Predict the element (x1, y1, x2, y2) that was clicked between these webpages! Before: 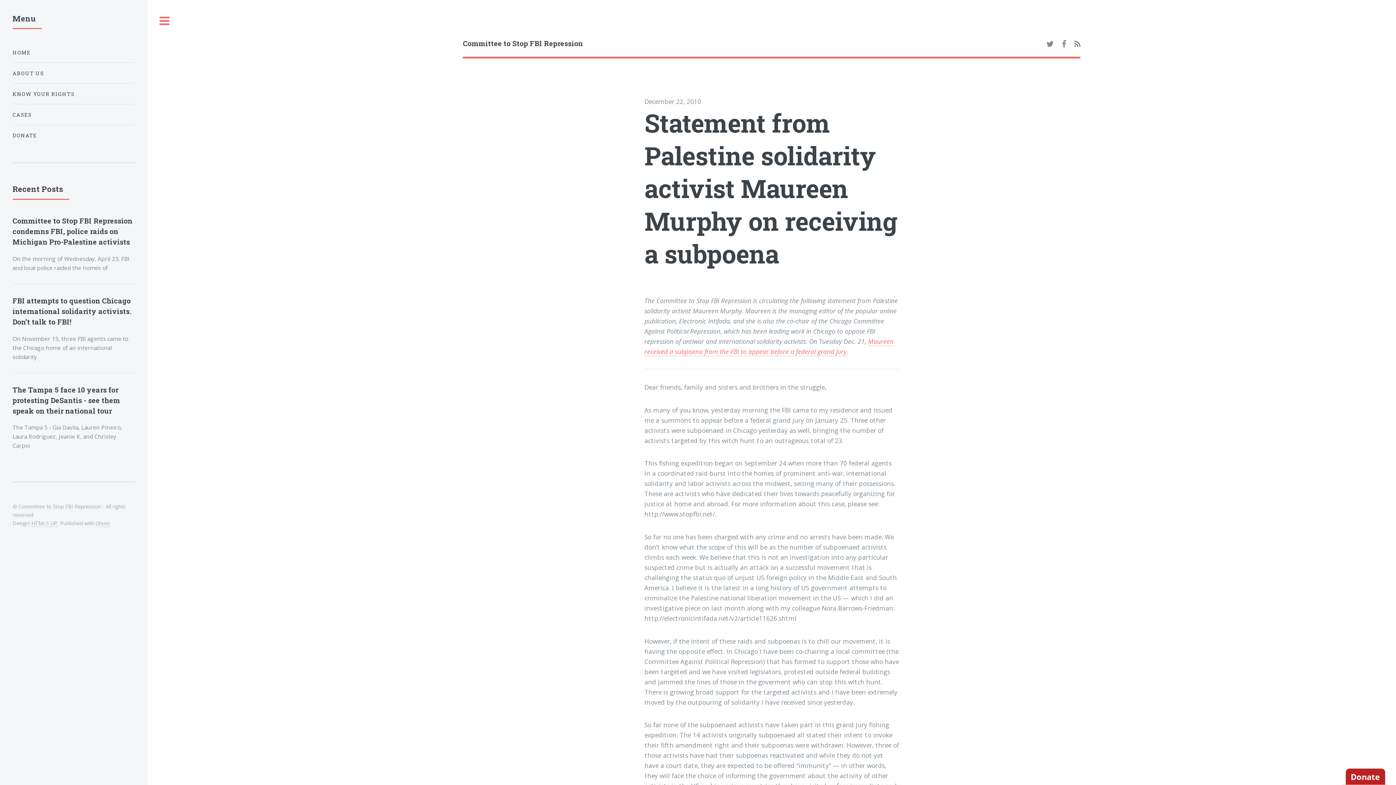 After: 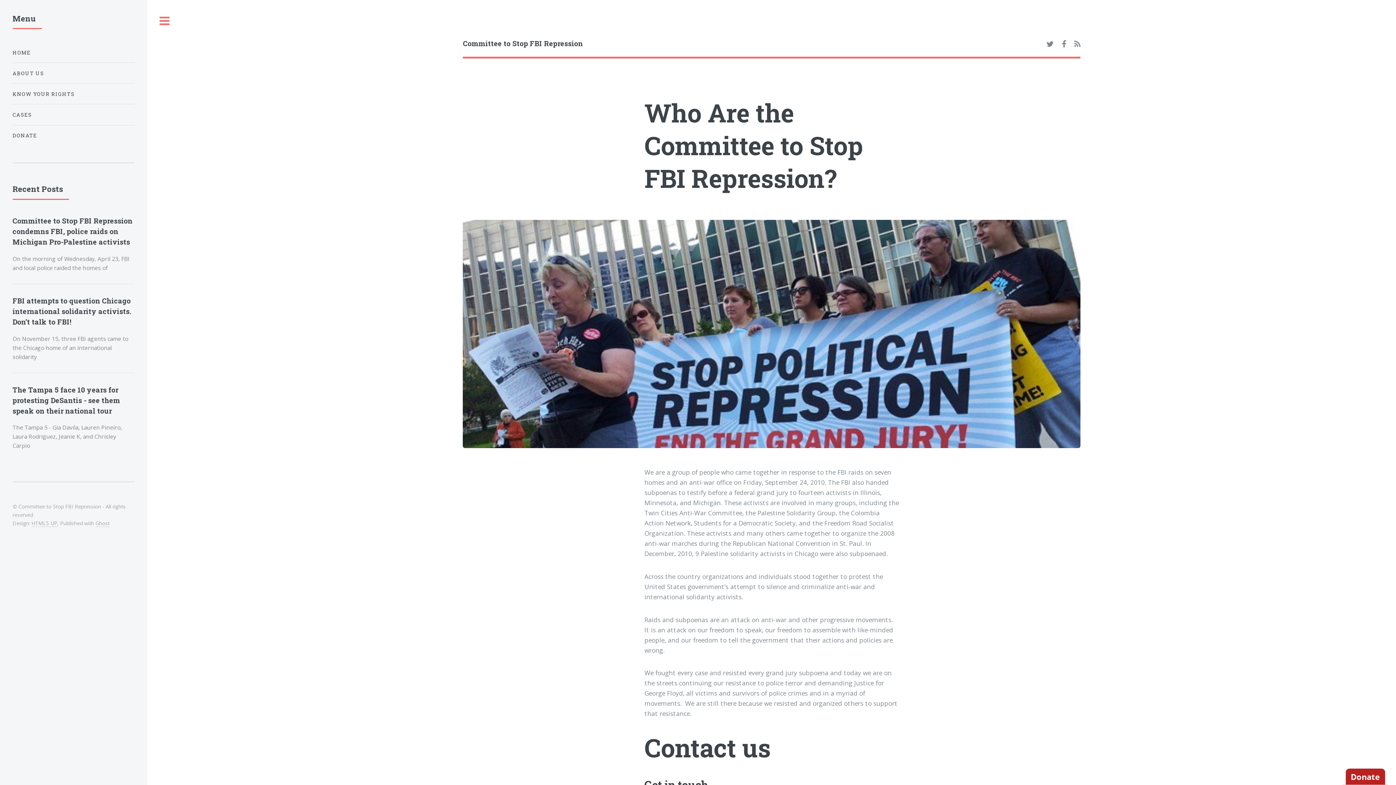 Action: label: ABOUT US bbox: (12, 65, 134, 80)